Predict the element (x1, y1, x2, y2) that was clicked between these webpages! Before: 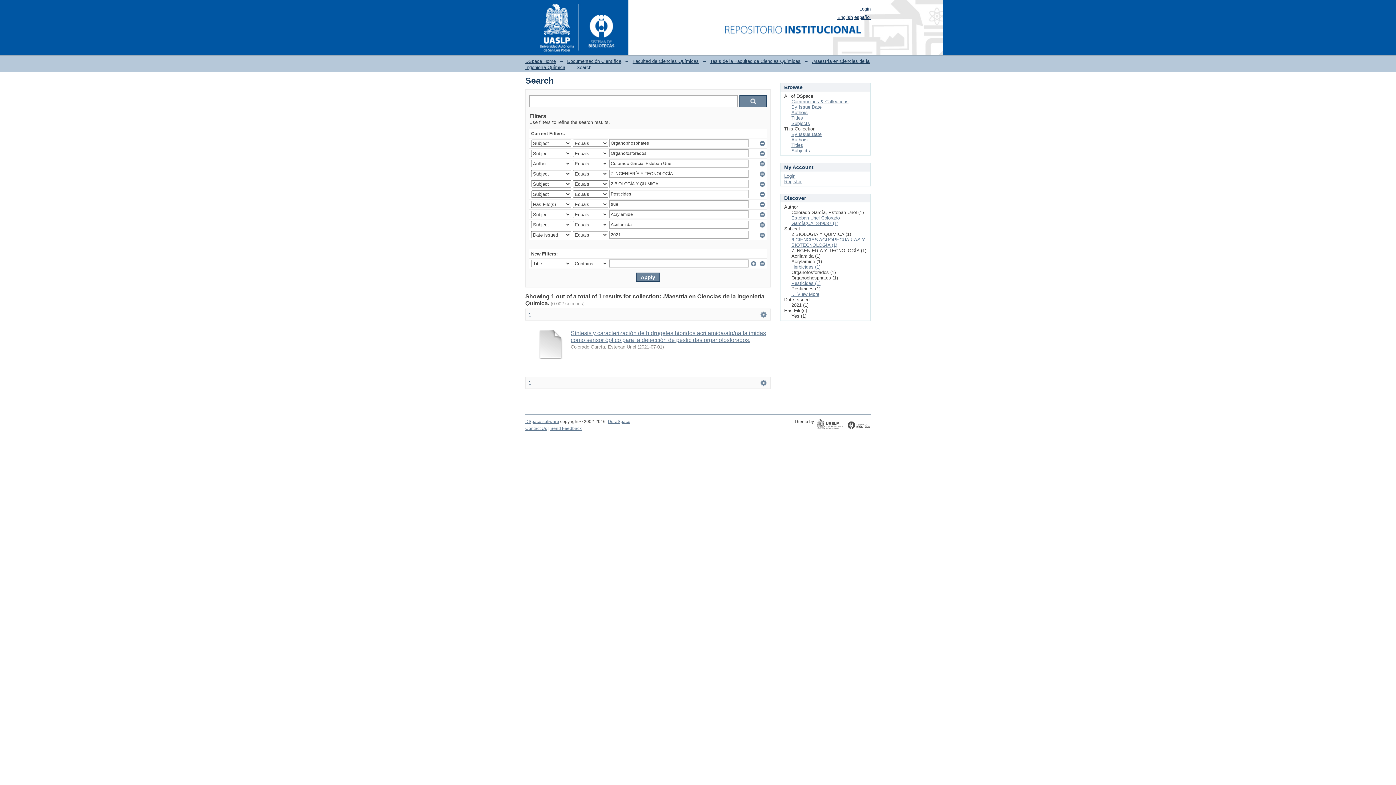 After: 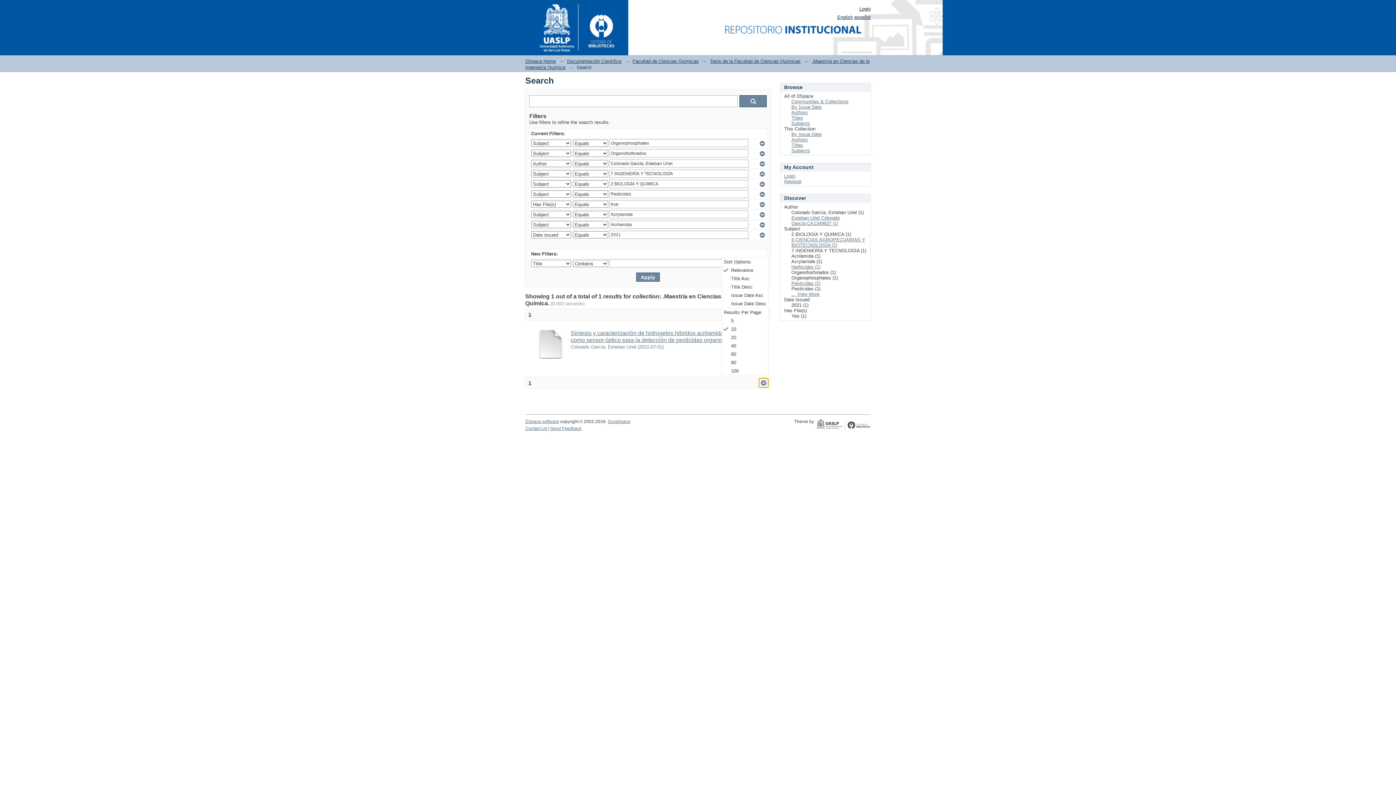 Action: label:   bbox: (759, 378, 768, 387)